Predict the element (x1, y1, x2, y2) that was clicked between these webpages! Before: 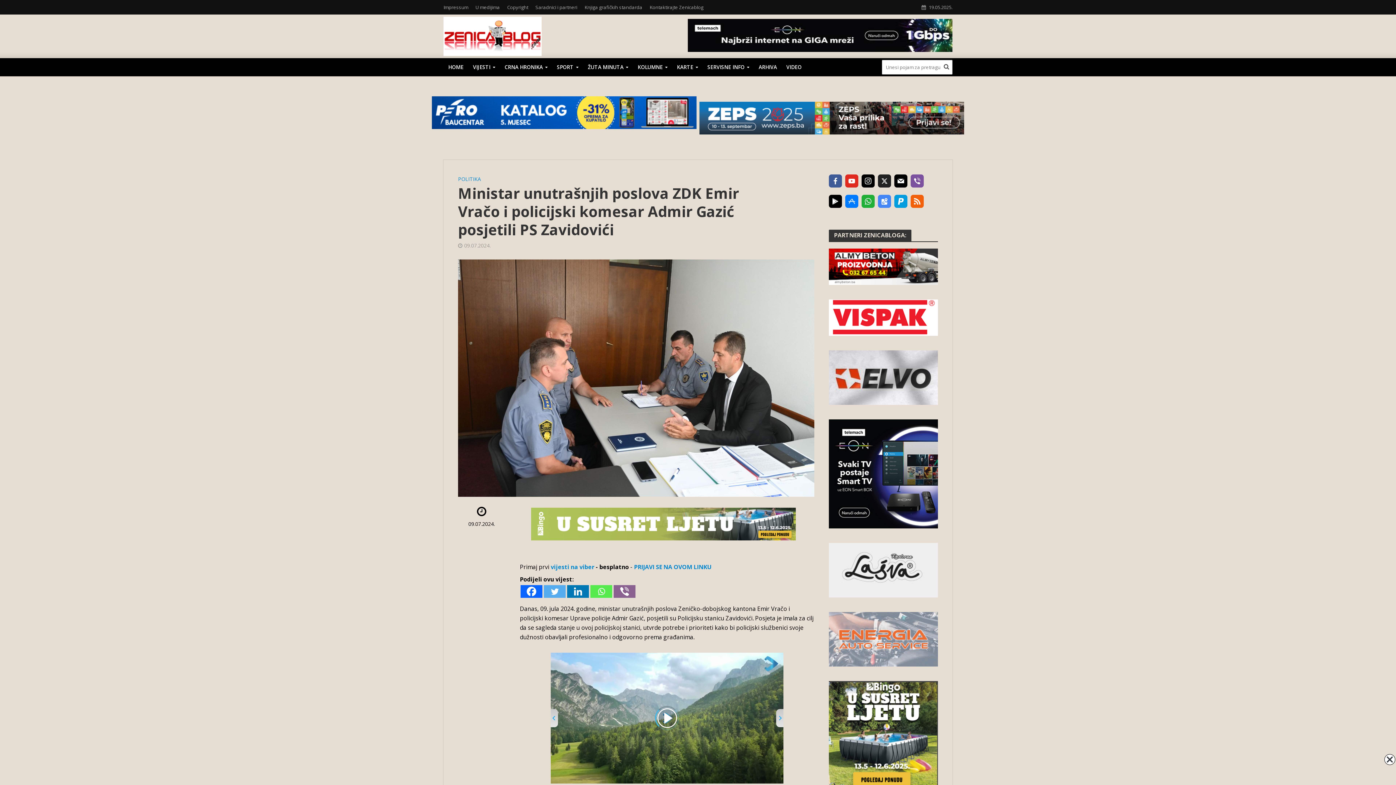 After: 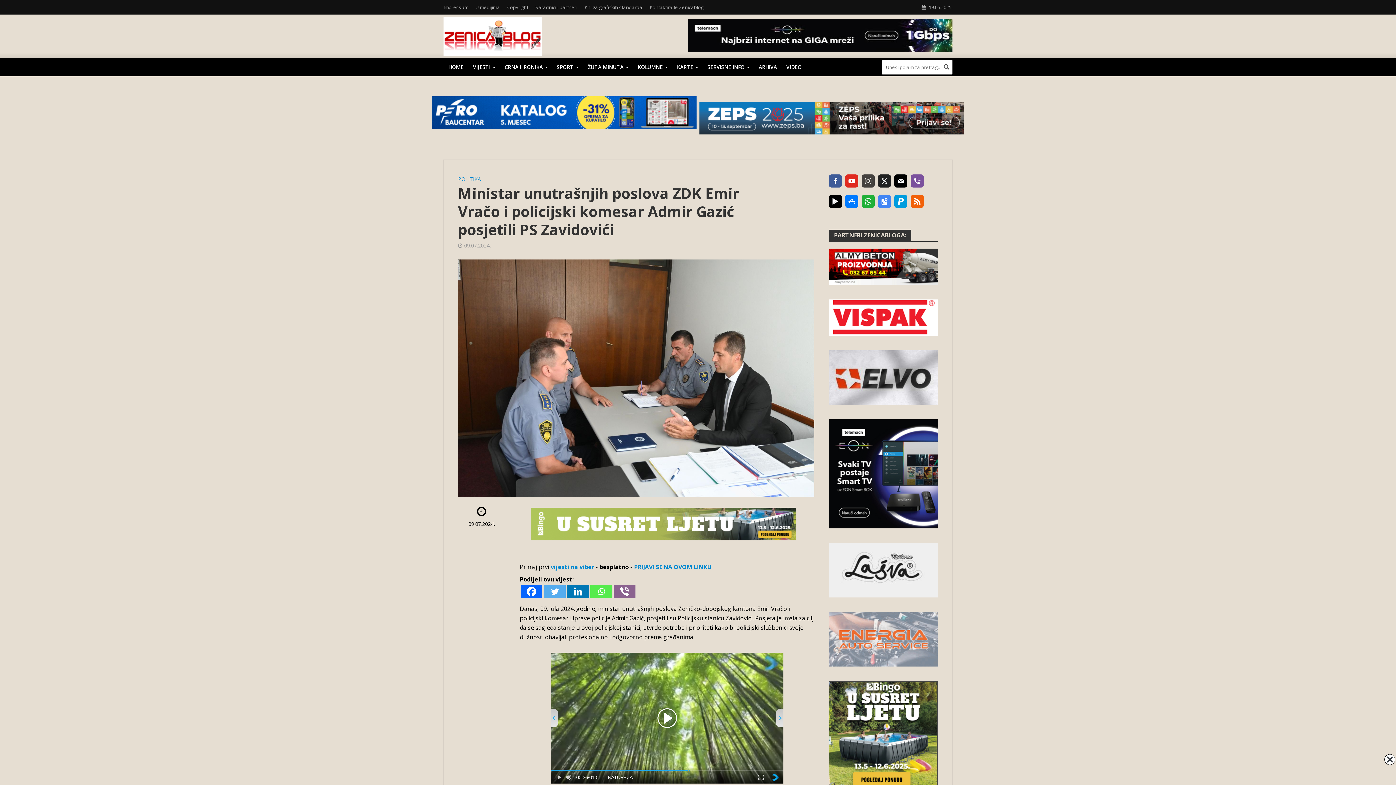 Action: bbox: (861, 174, 874, 187) label: instagram